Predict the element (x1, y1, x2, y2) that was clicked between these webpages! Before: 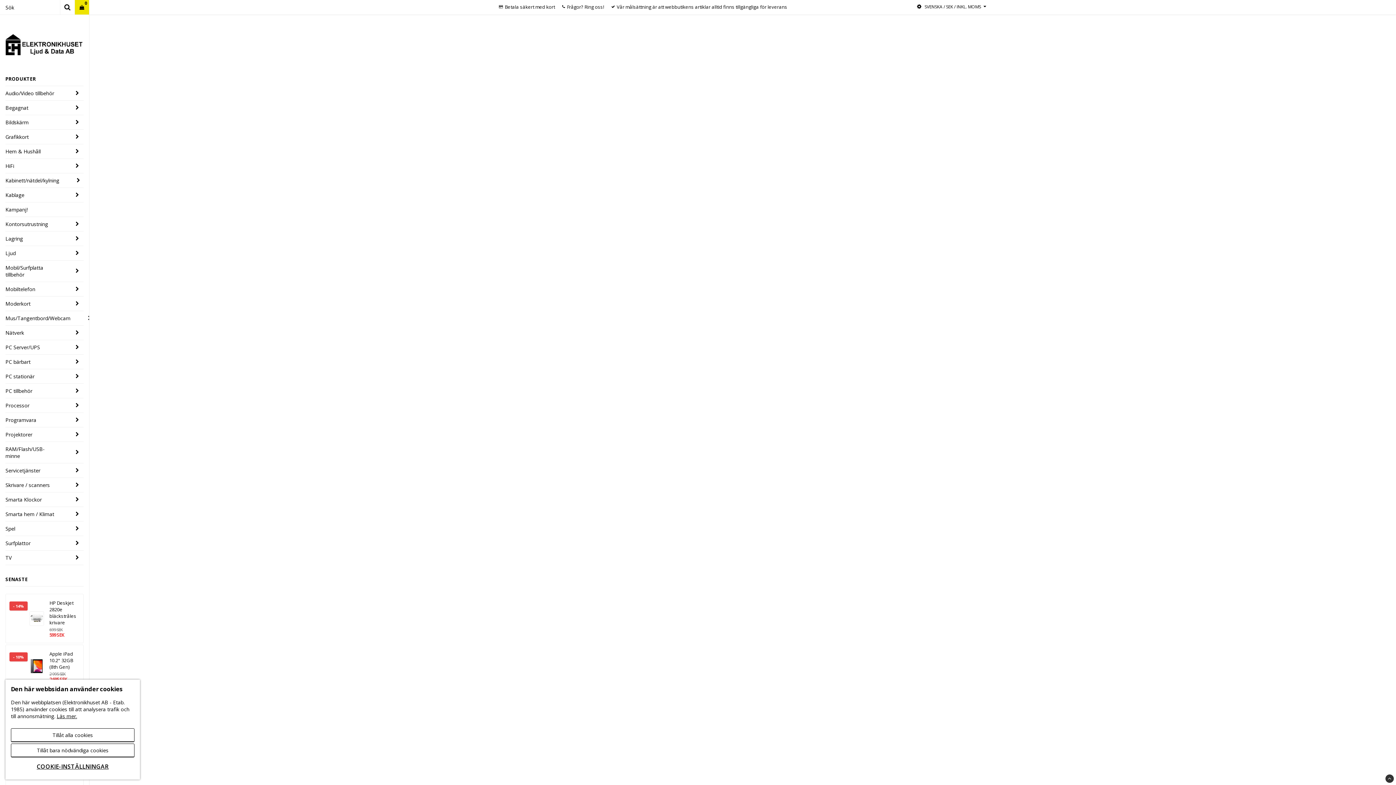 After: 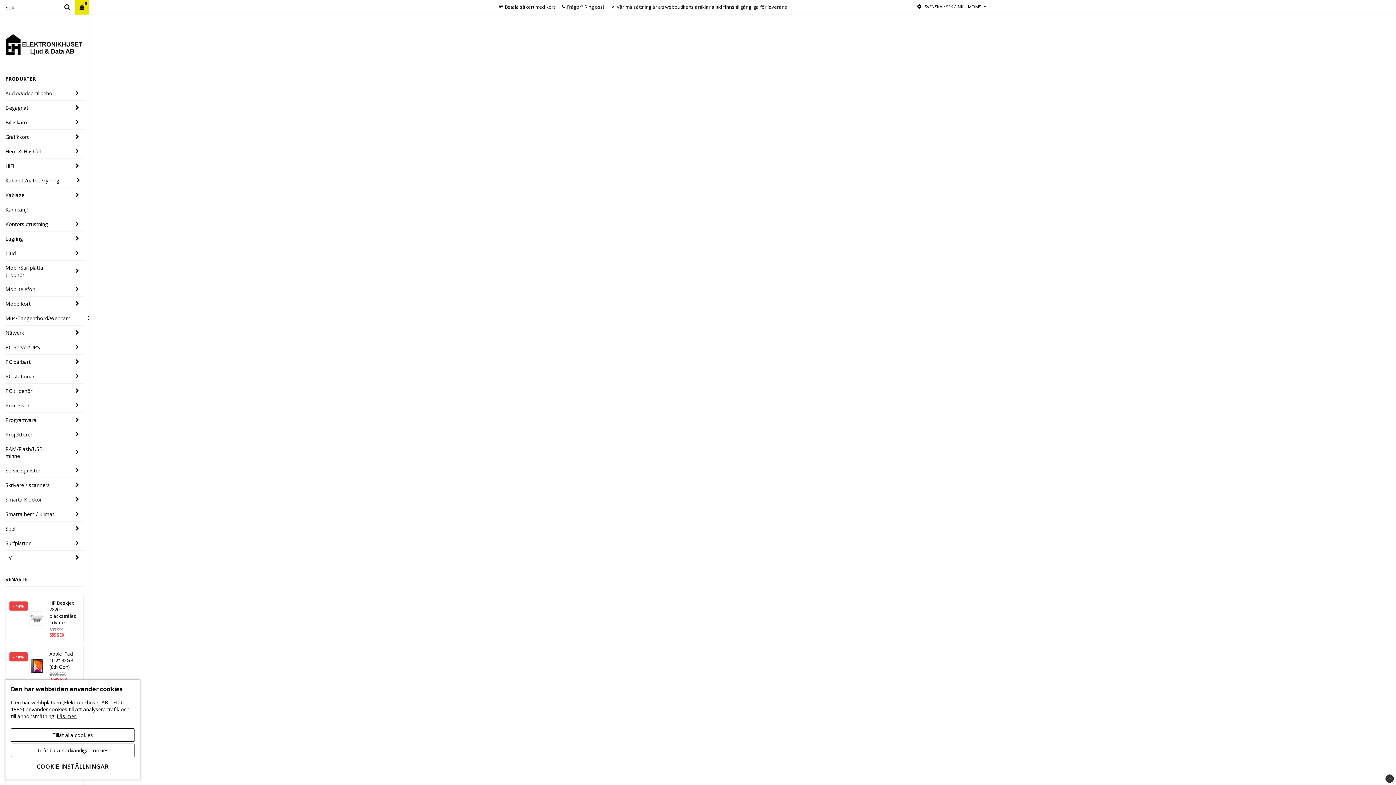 Action: label: Smarta Klockor bbox: (5, 492, 70, 506)